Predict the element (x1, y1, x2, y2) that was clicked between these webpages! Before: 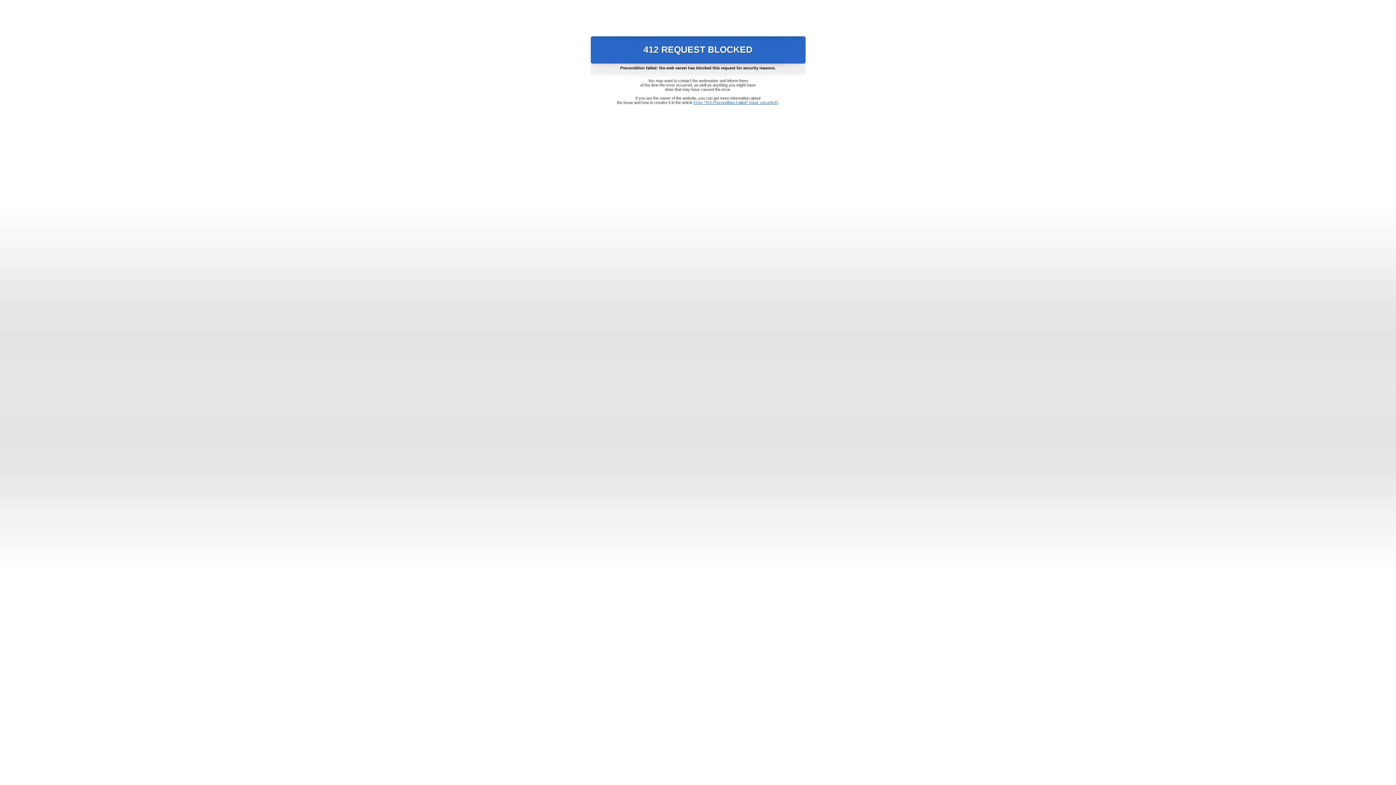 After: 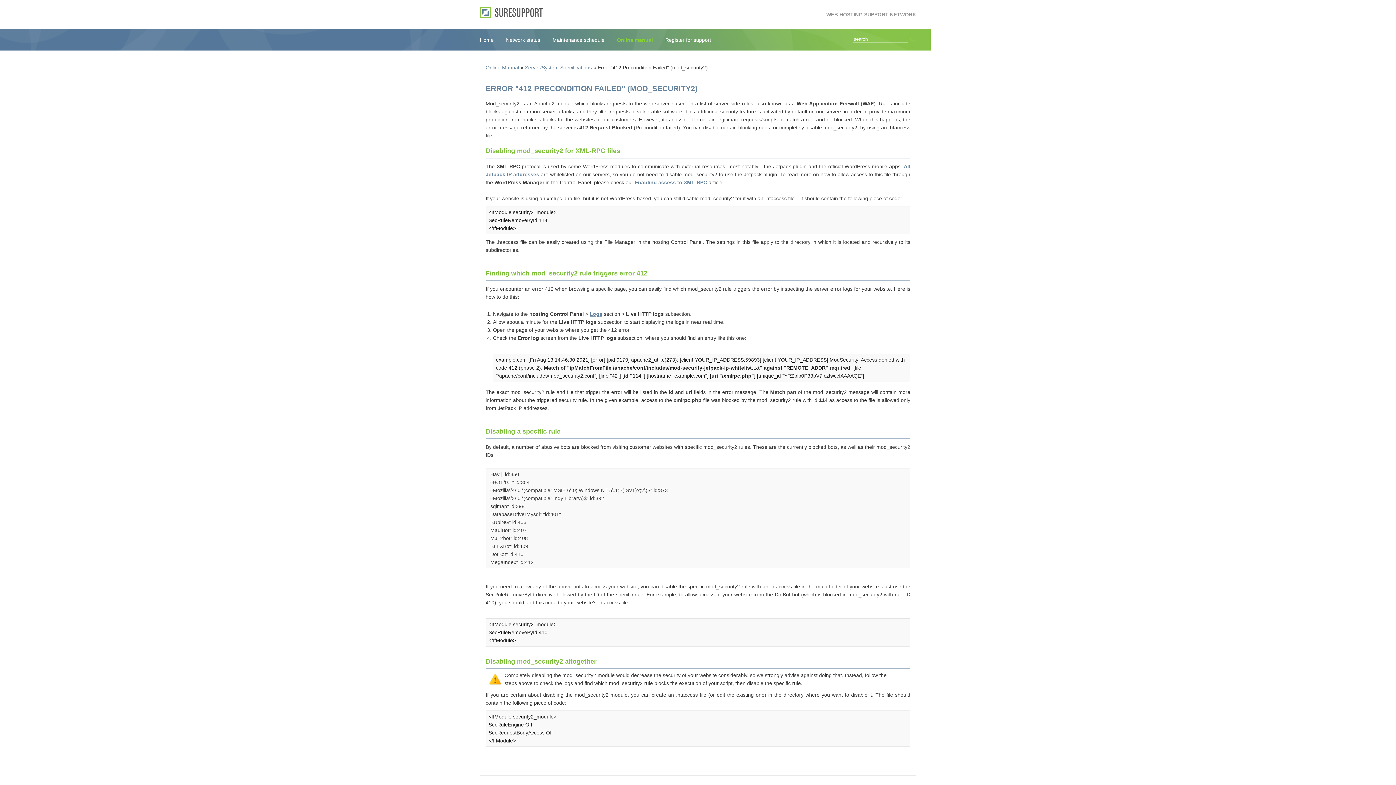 Action: bbox: (693, 100, 778, 104) label: Error "412 Precondition Failed" (mod_security2)